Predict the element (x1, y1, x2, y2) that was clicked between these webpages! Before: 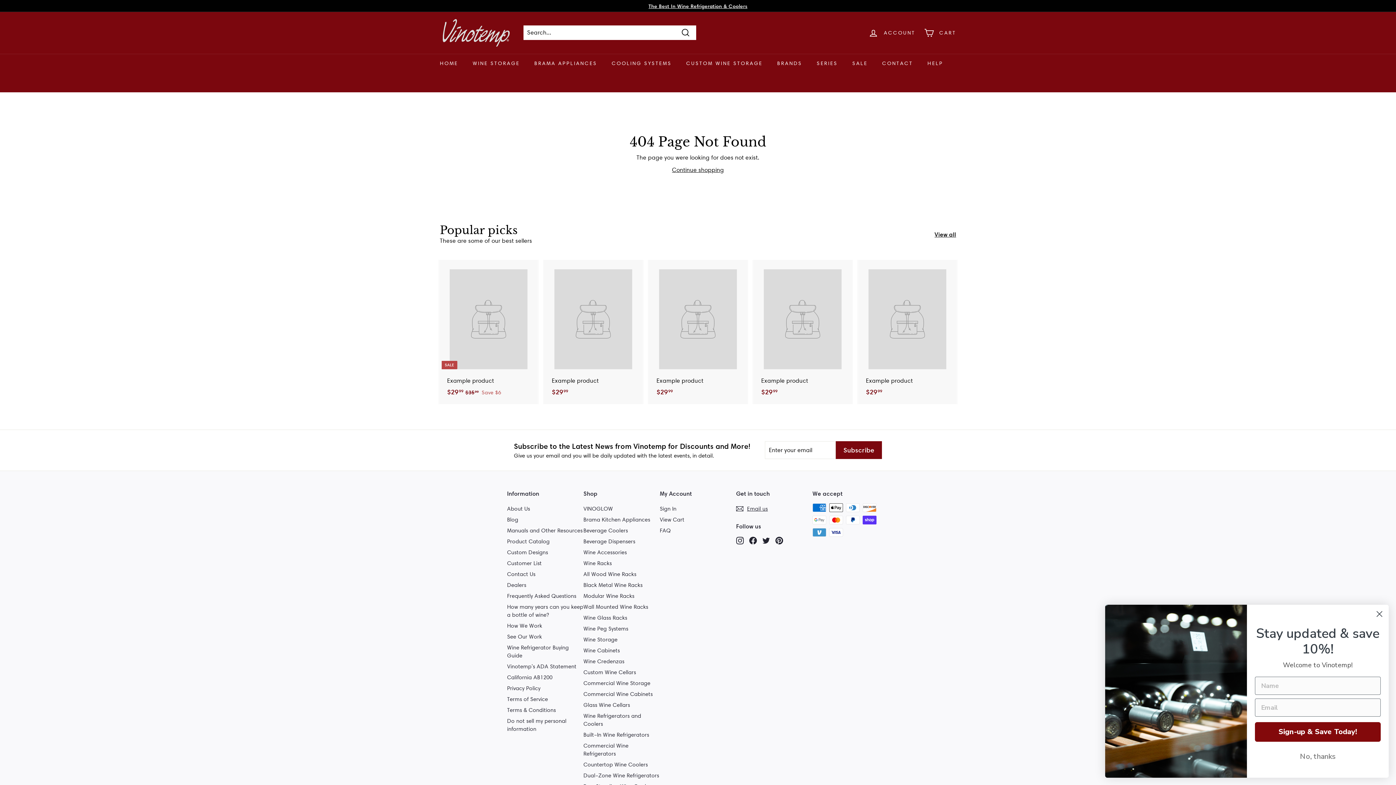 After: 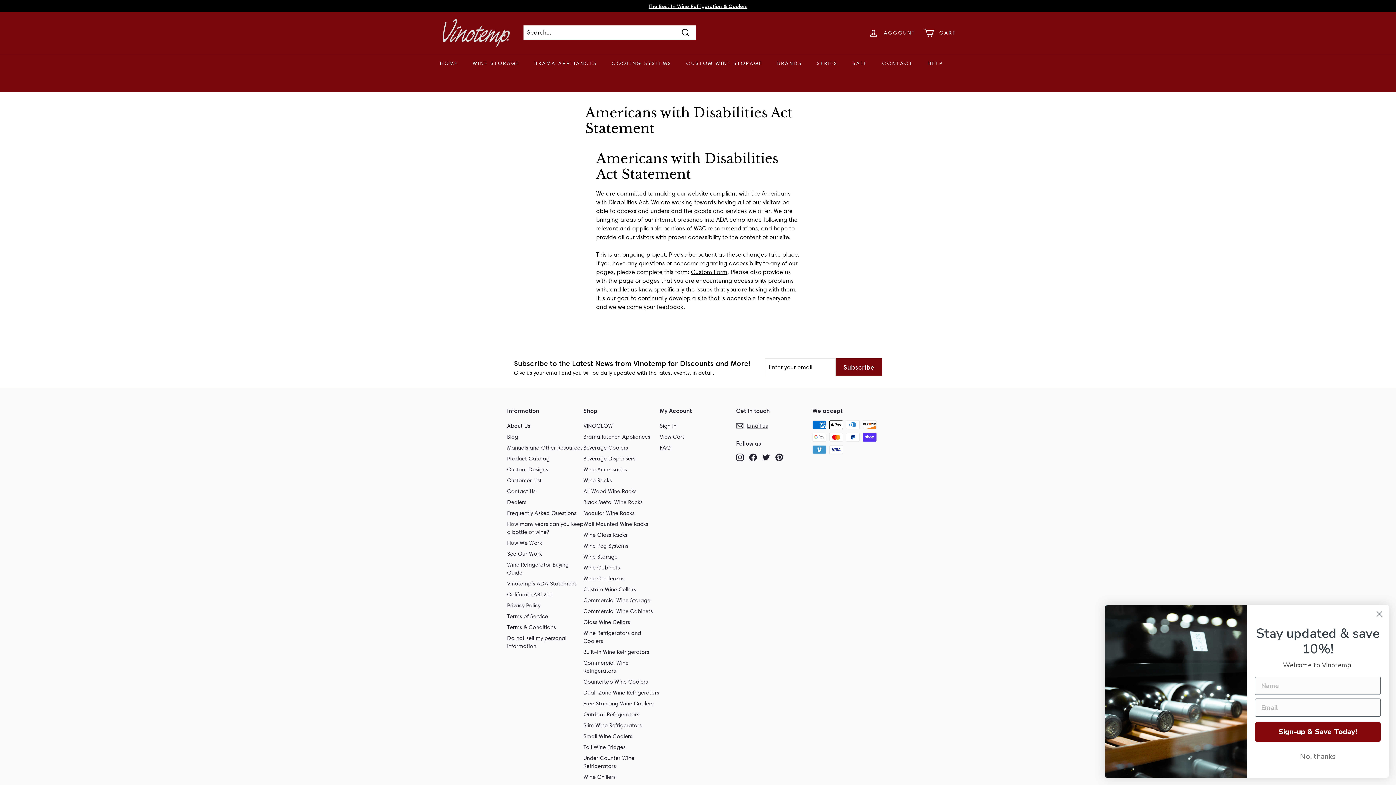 Action: label: Vinotemp’s ADA Statement bbox: (507, 661, 576, 672)